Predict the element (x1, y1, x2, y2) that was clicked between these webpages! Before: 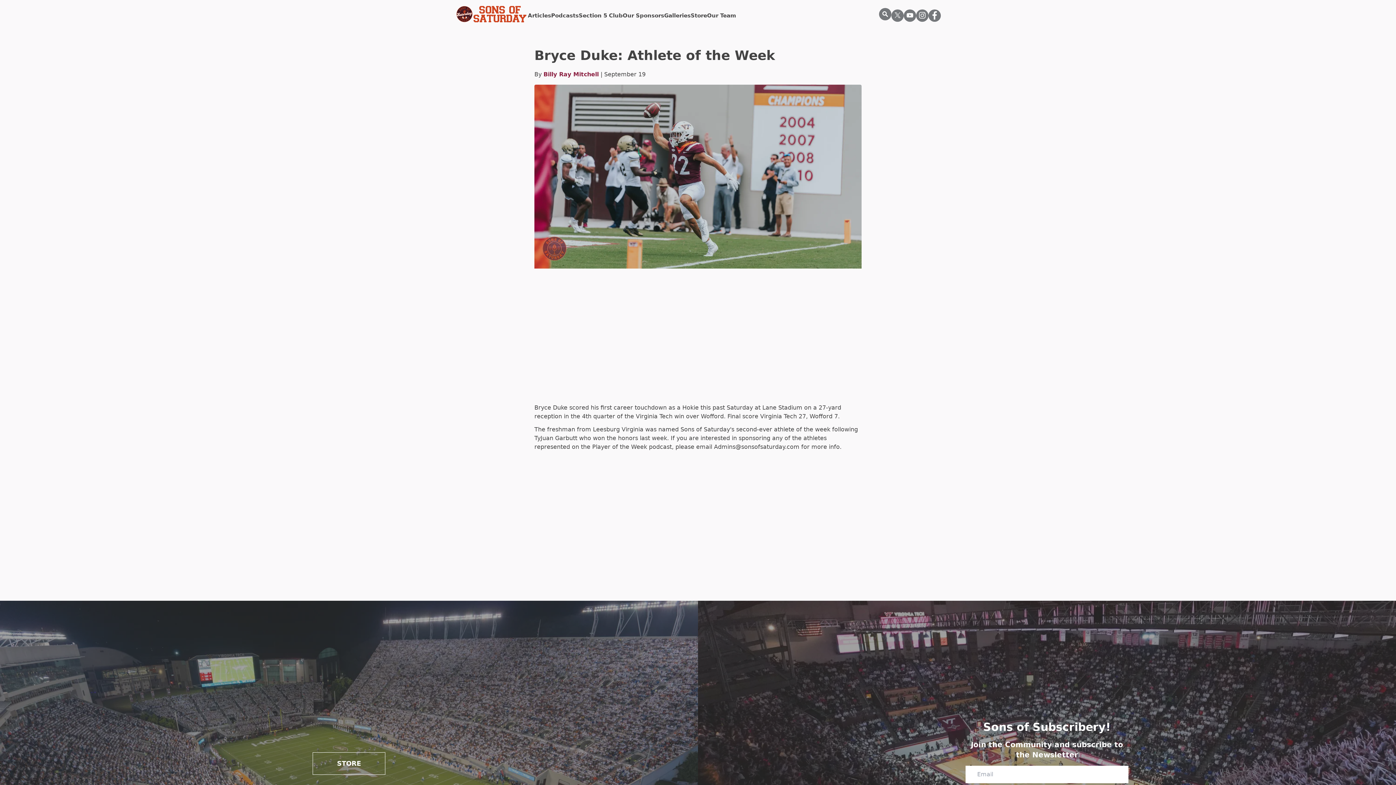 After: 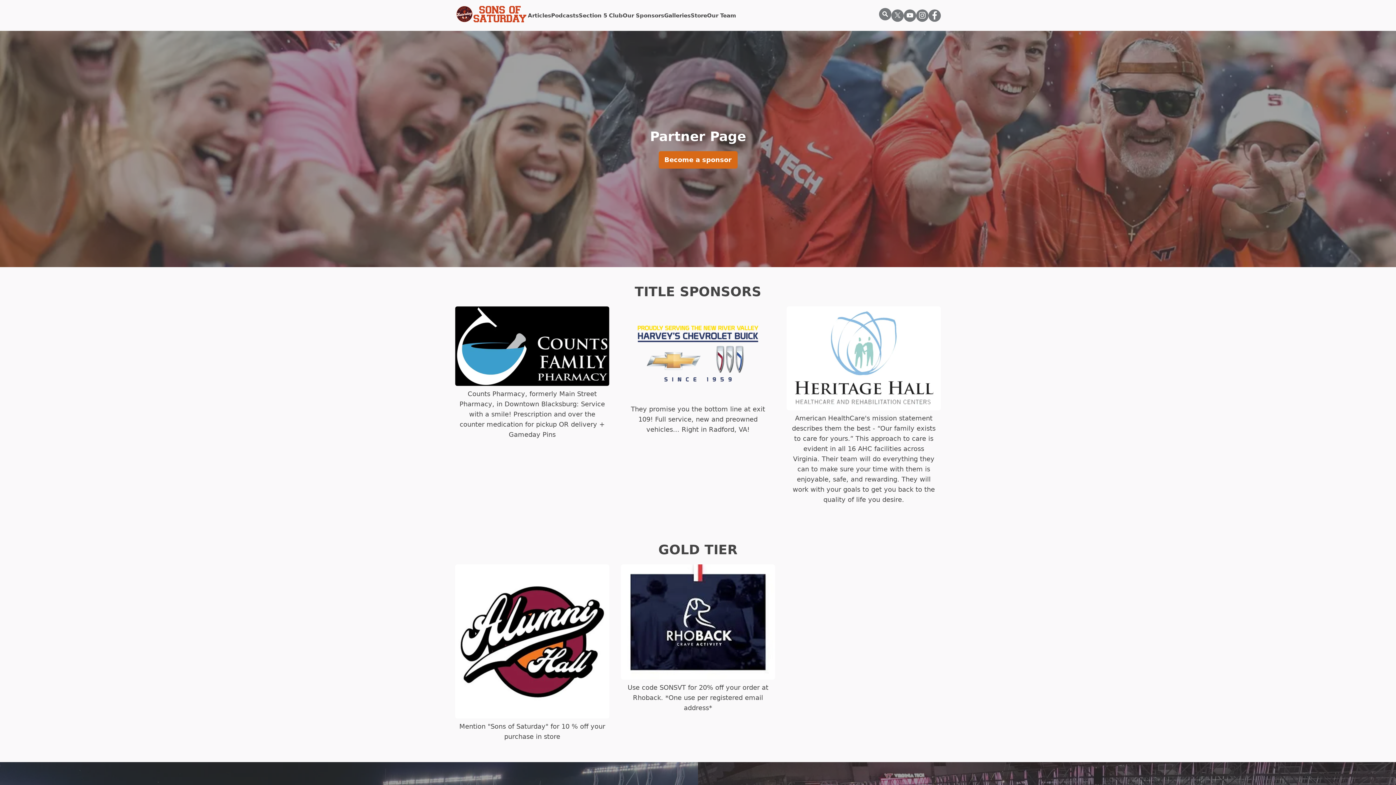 Action: label: Our Sponsors bbox: (622, 11, 664, 19)